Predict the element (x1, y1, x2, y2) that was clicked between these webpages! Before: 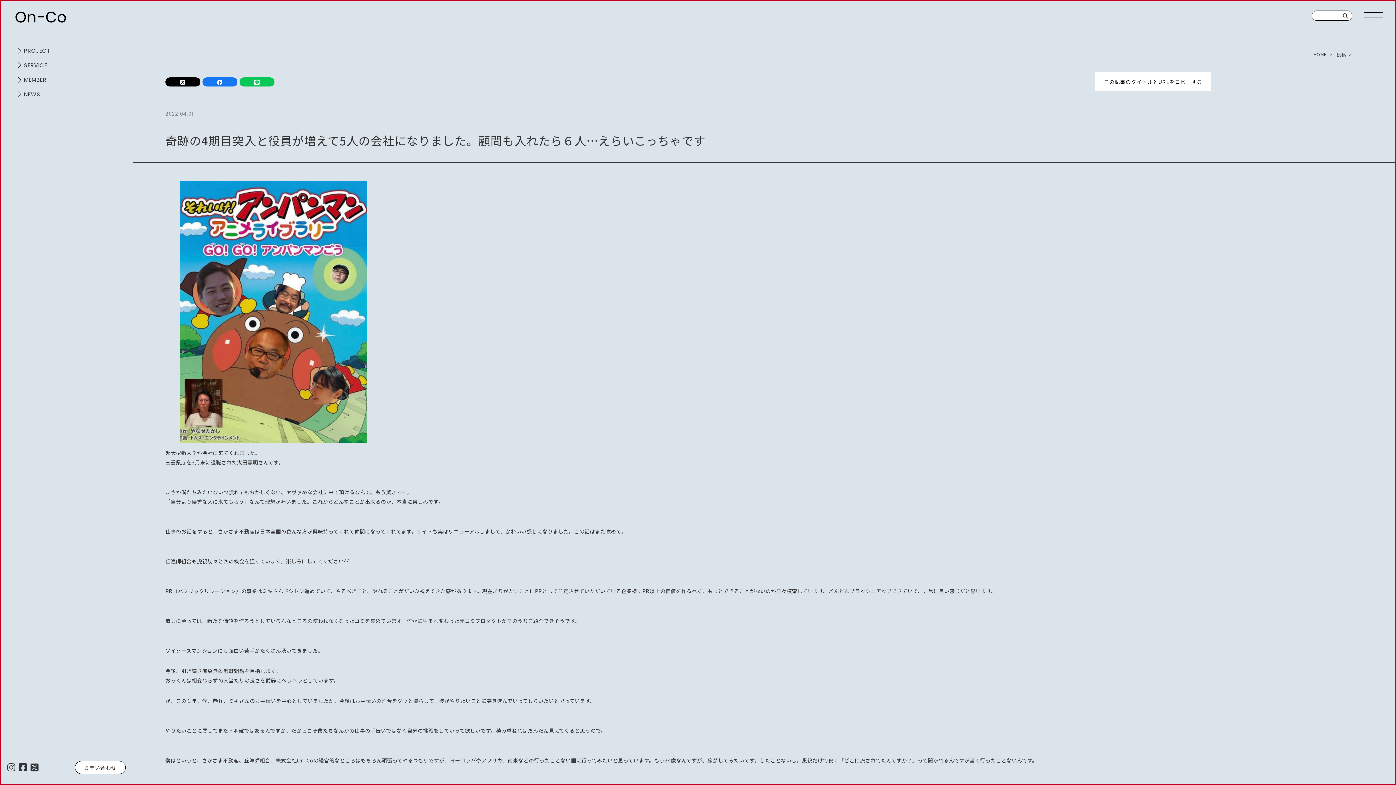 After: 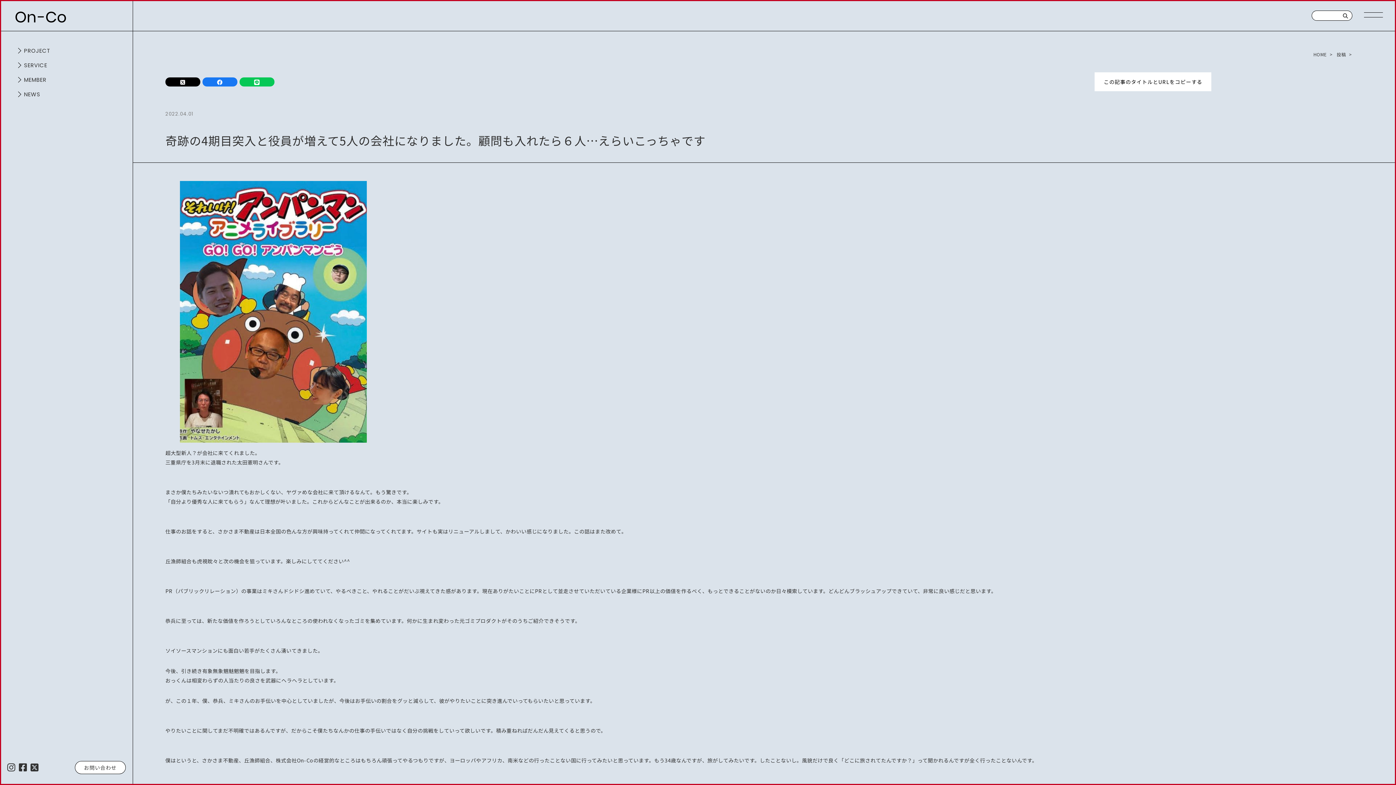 Action: bbox: (7, 765, 15, 772)